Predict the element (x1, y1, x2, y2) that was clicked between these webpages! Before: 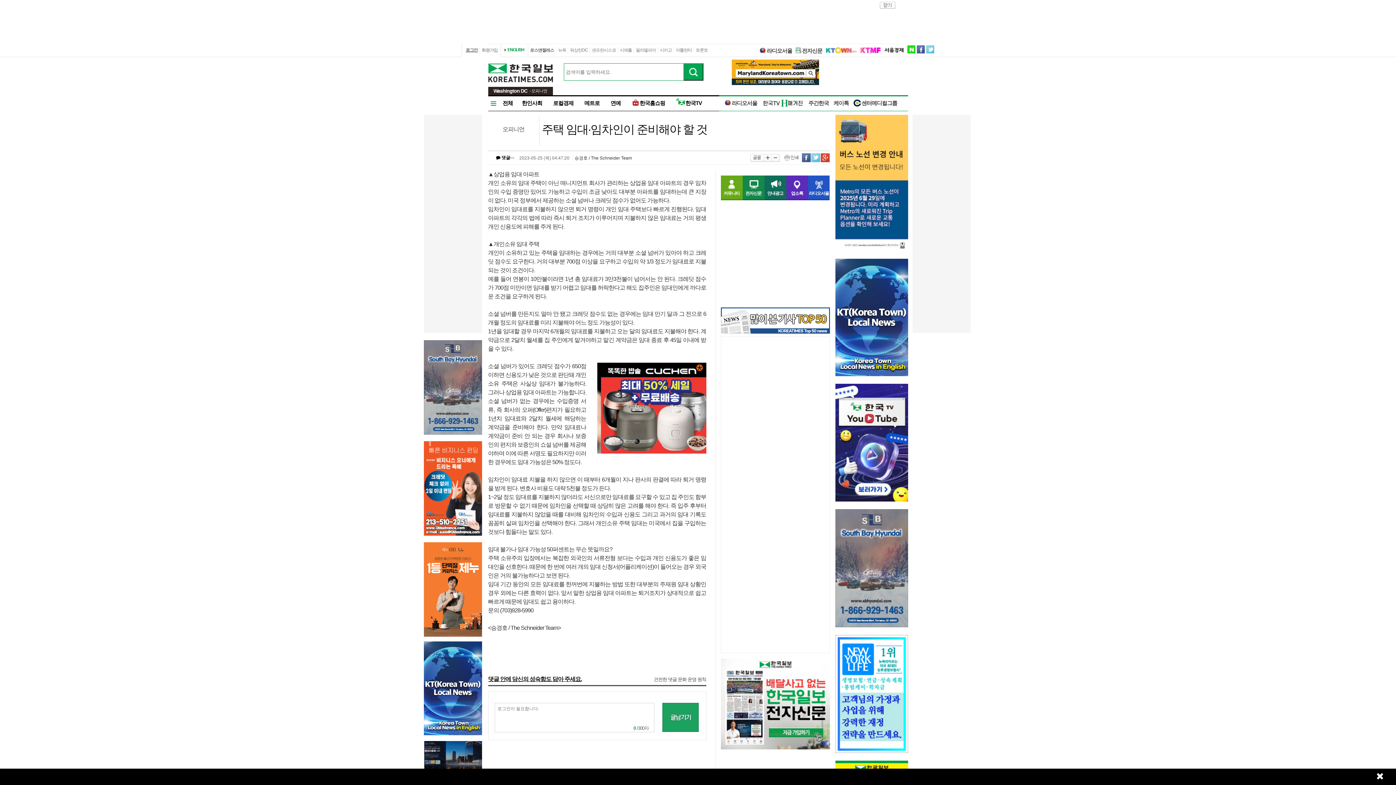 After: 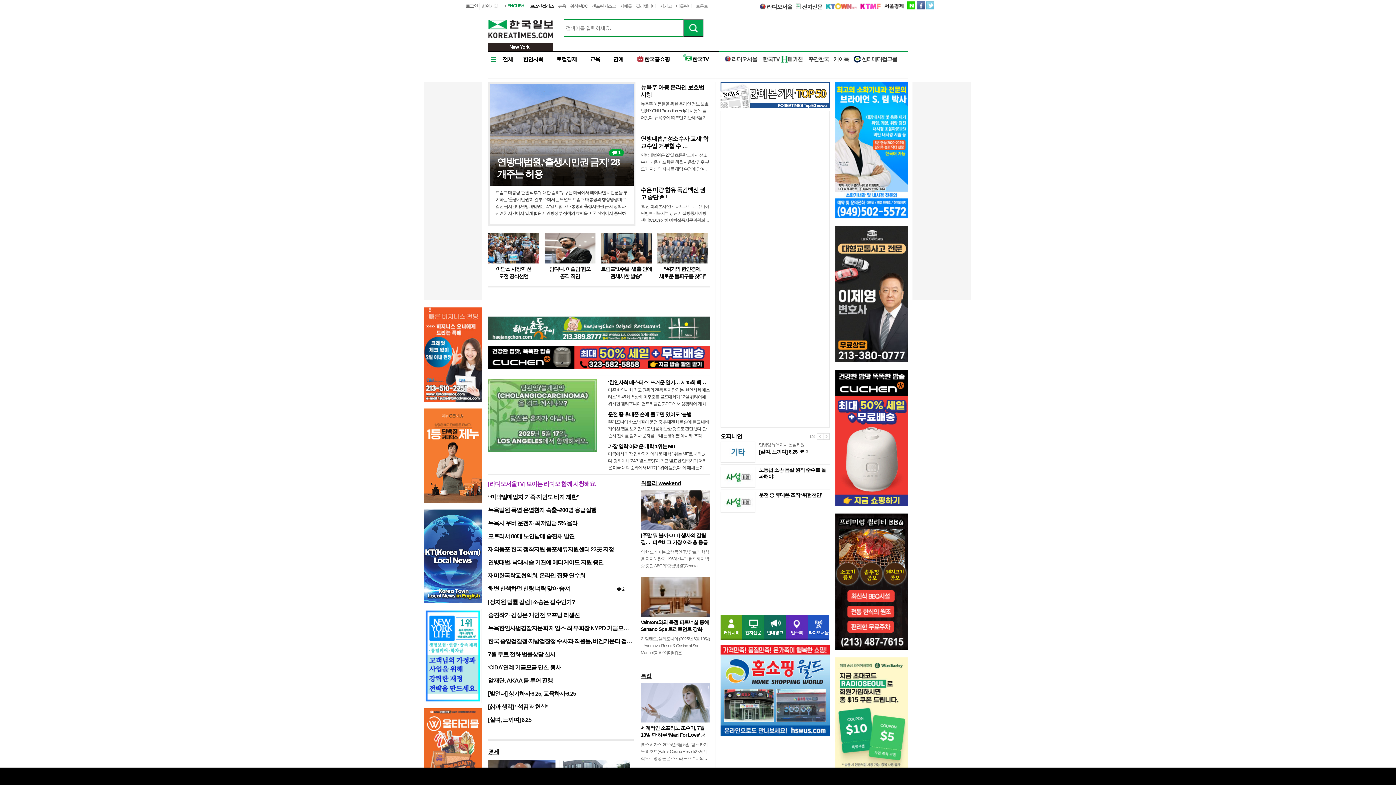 Action: label: 뉴욕 bbox: (558, 47, 566, 52)